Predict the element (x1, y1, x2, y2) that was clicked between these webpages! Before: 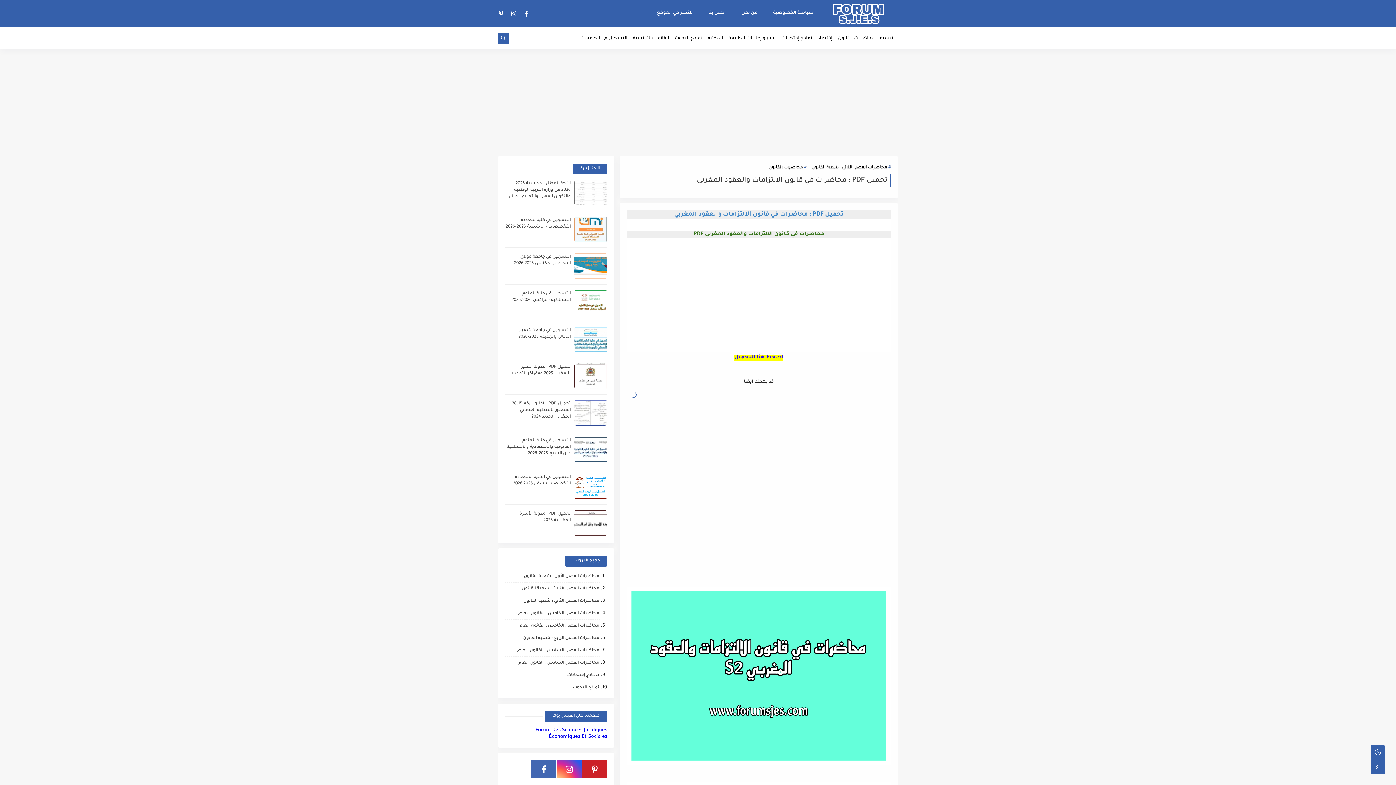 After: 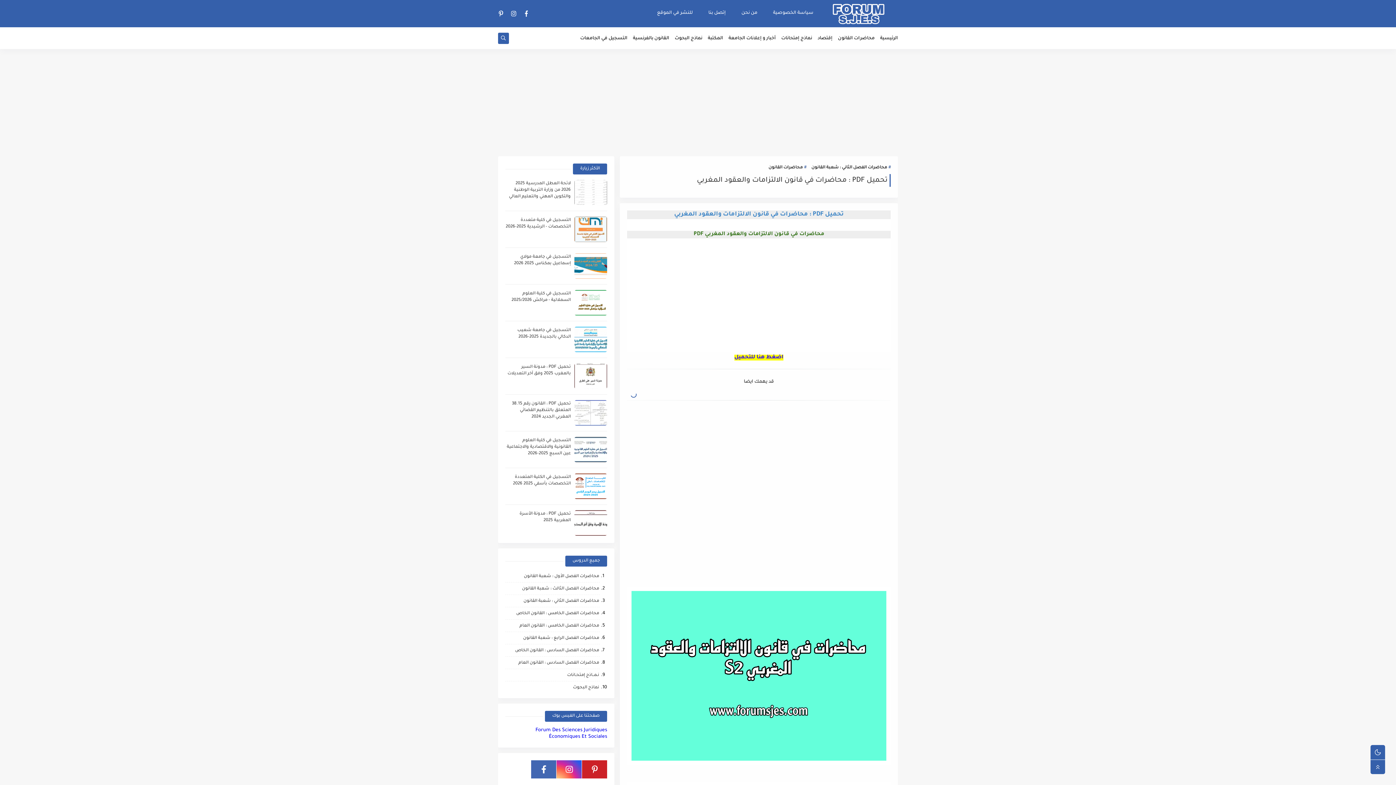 Action: bbox: (556, 760, 581, 778)